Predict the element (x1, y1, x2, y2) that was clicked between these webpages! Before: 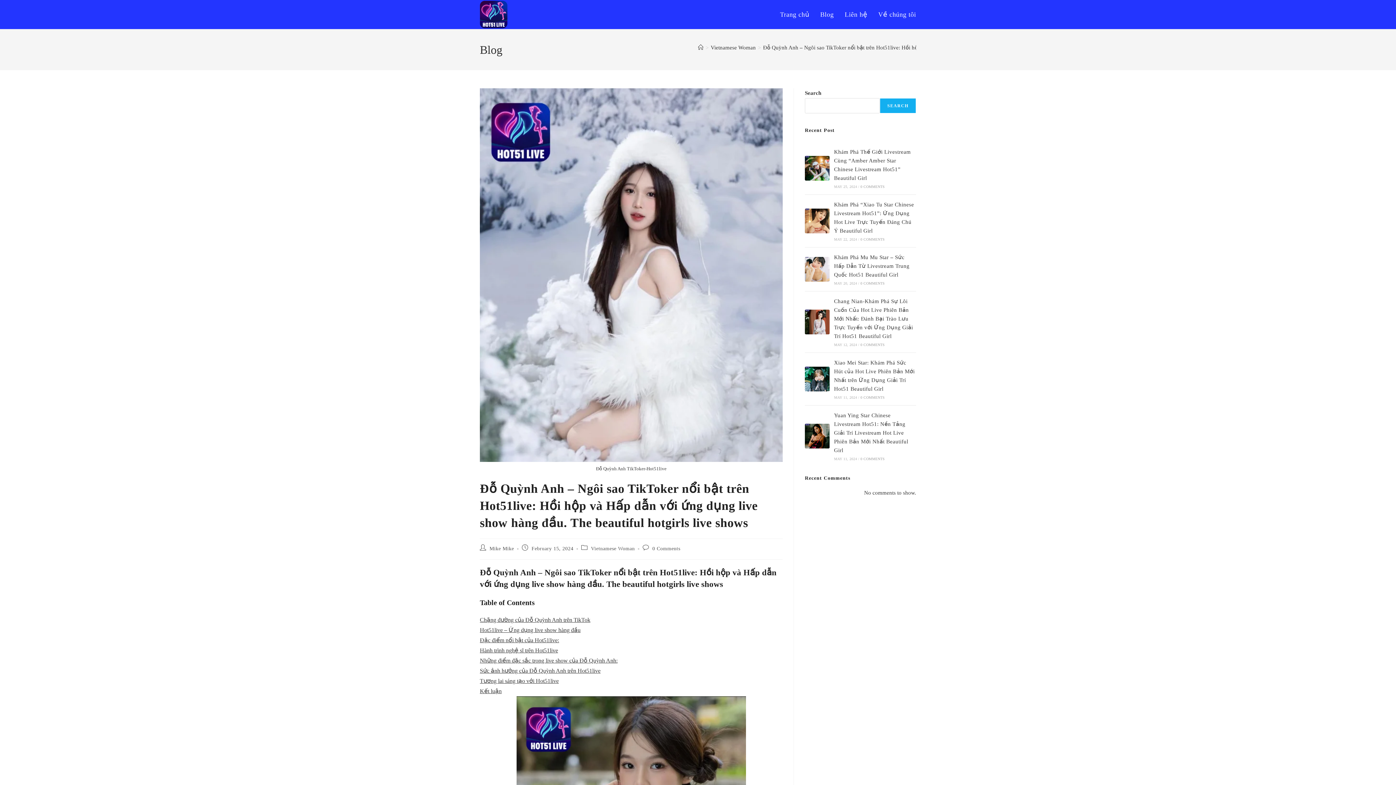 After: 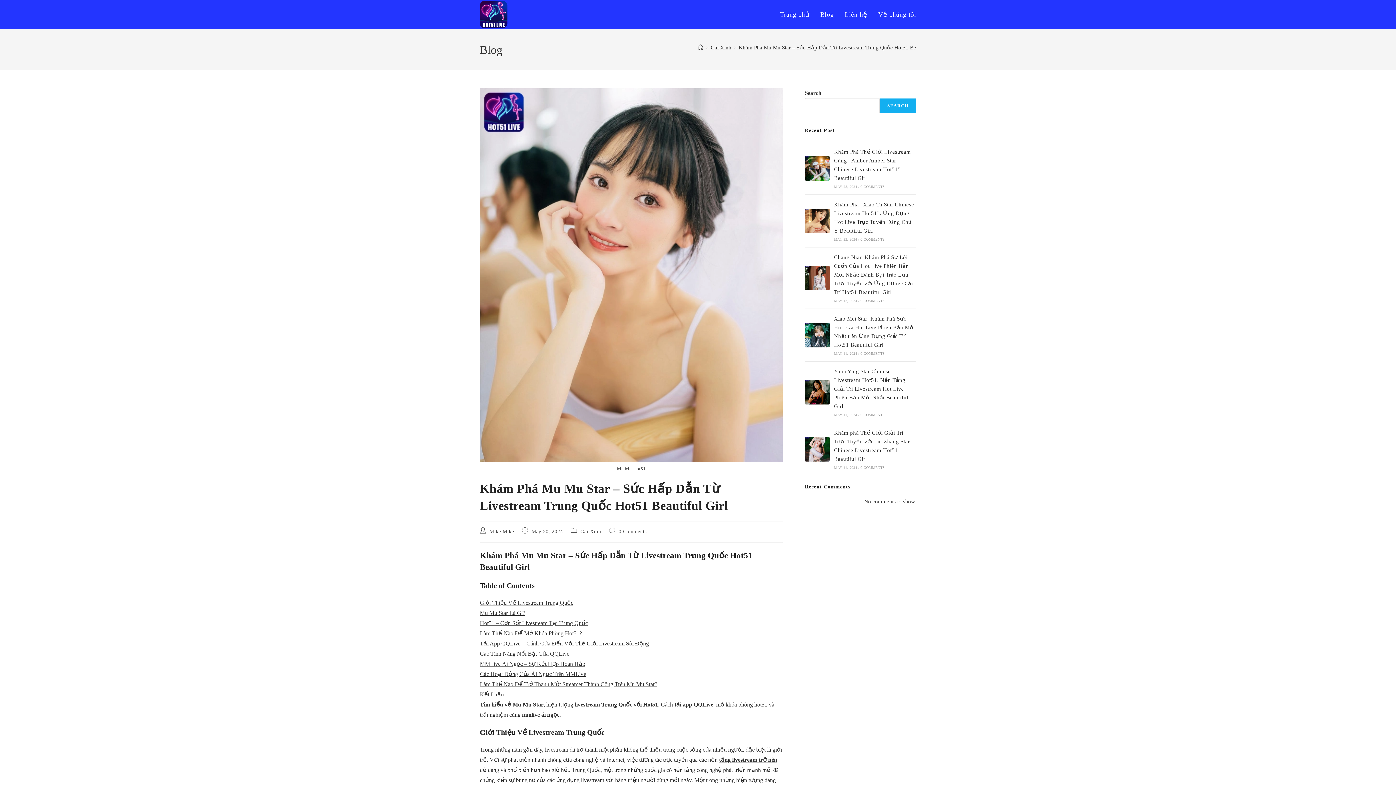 Action: bbox: (805, 257, 829, 281)